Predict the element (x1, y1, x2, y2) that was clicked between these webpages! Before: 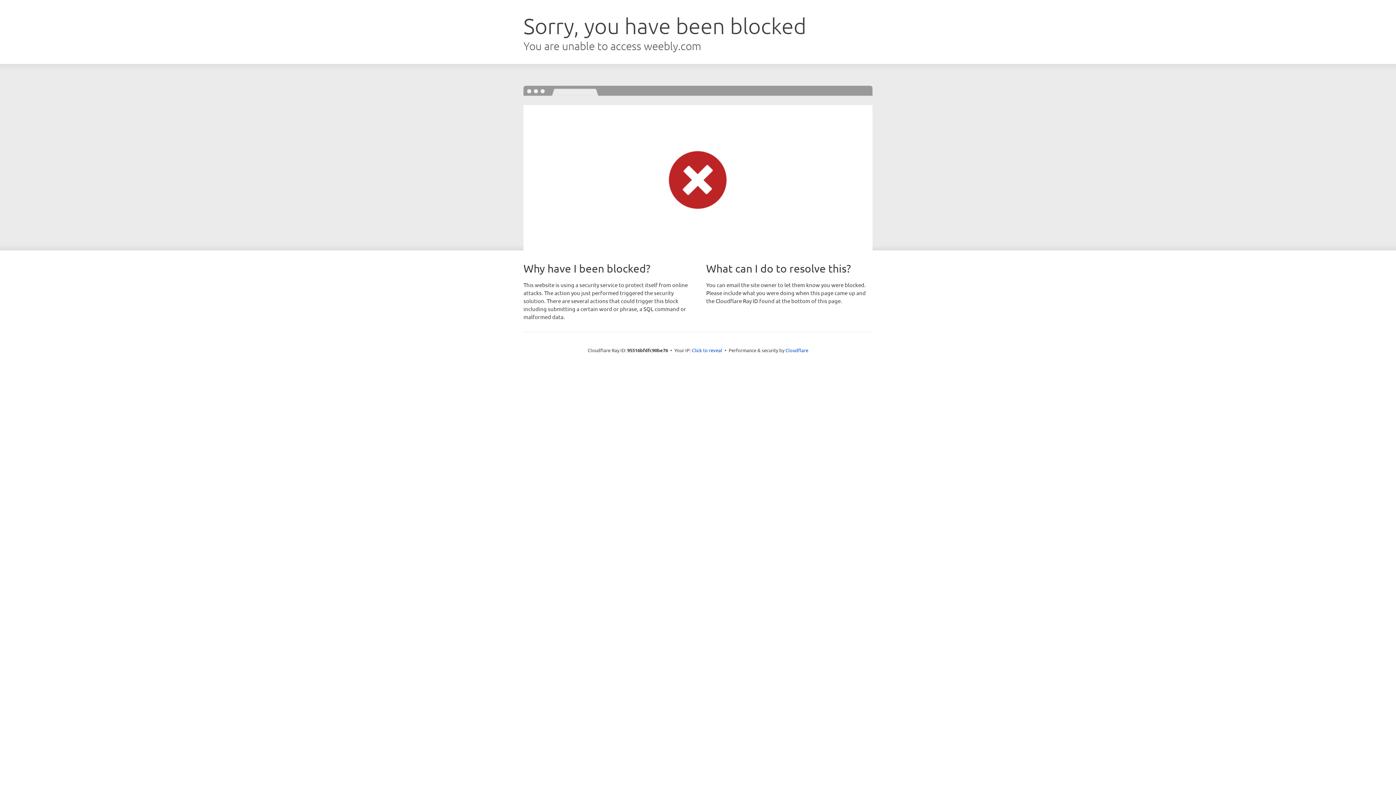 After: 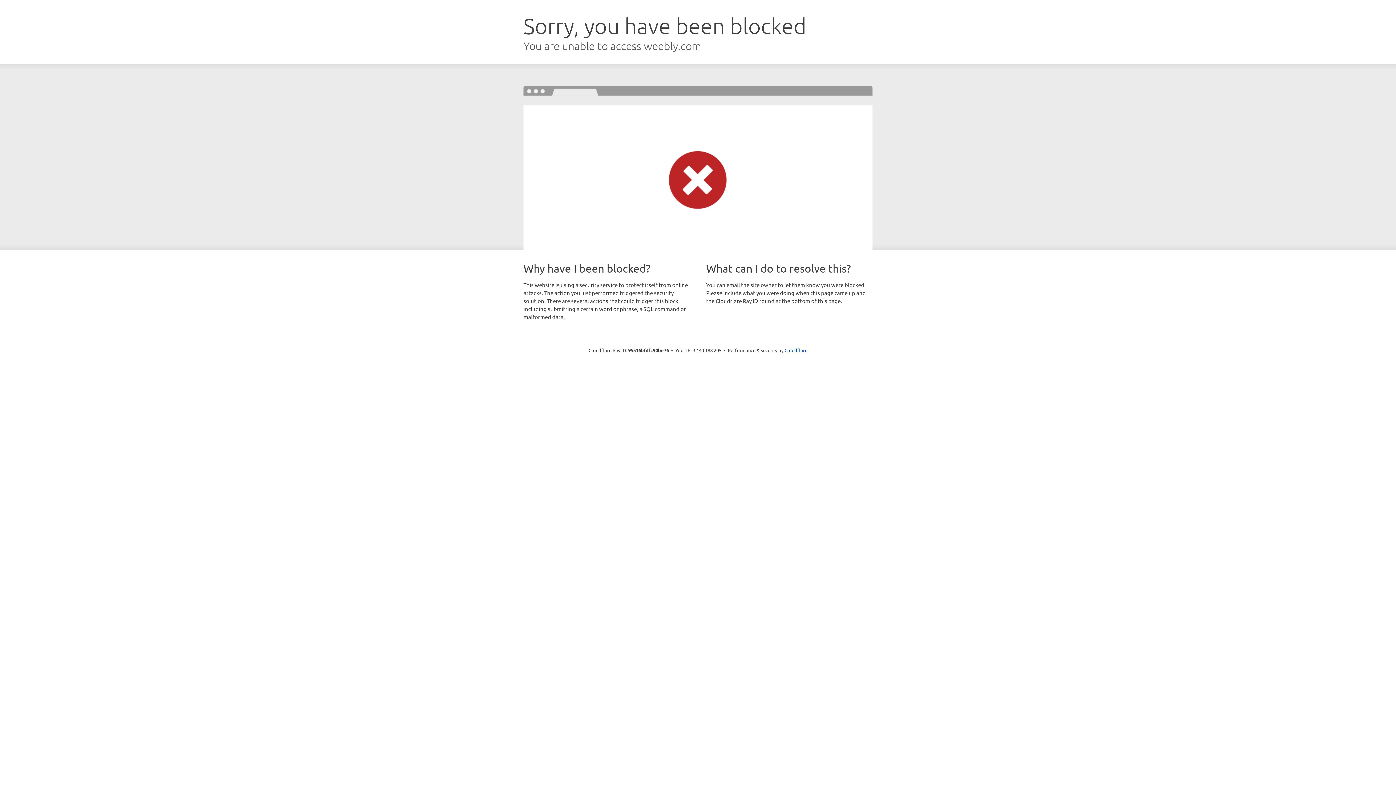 Action: label: Click to reveal bbox: (692, 346, 722, 353)